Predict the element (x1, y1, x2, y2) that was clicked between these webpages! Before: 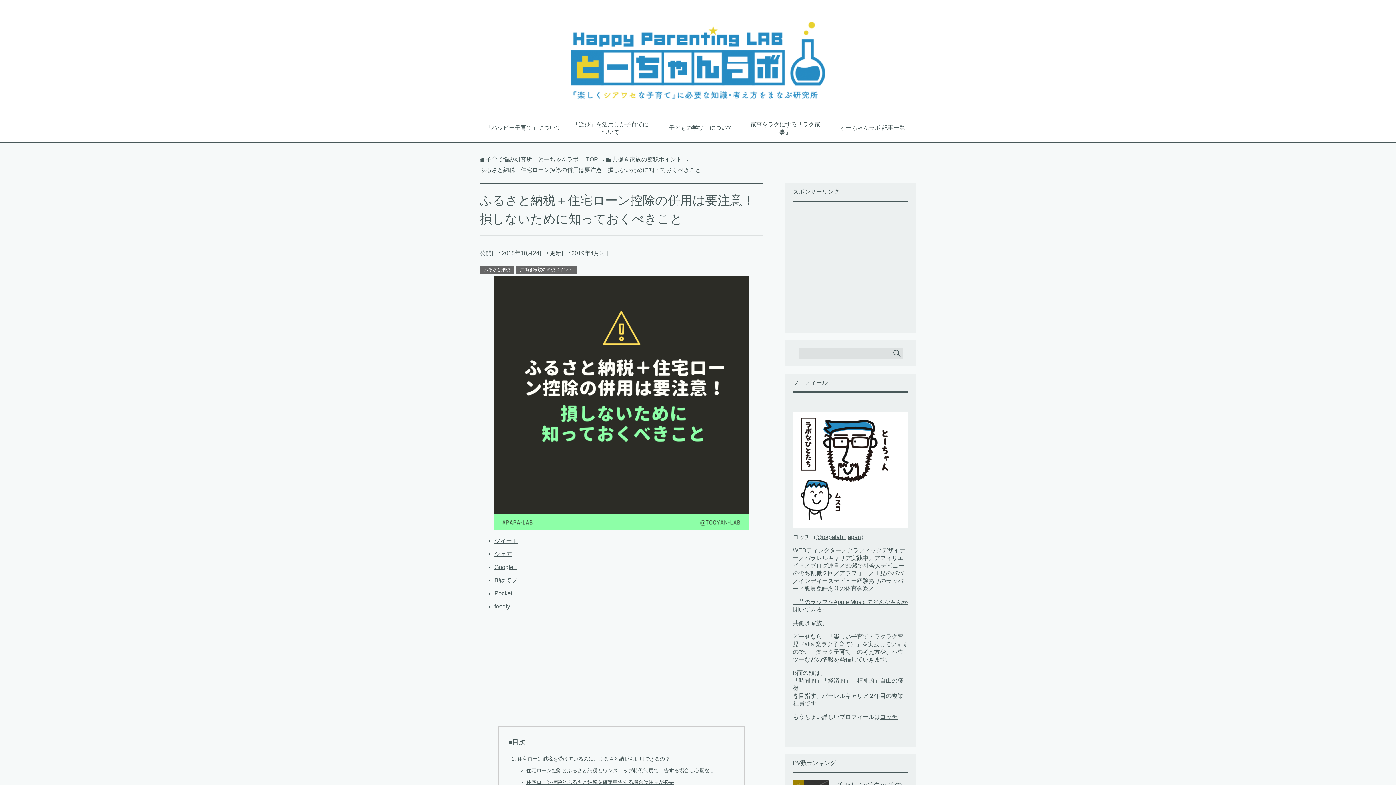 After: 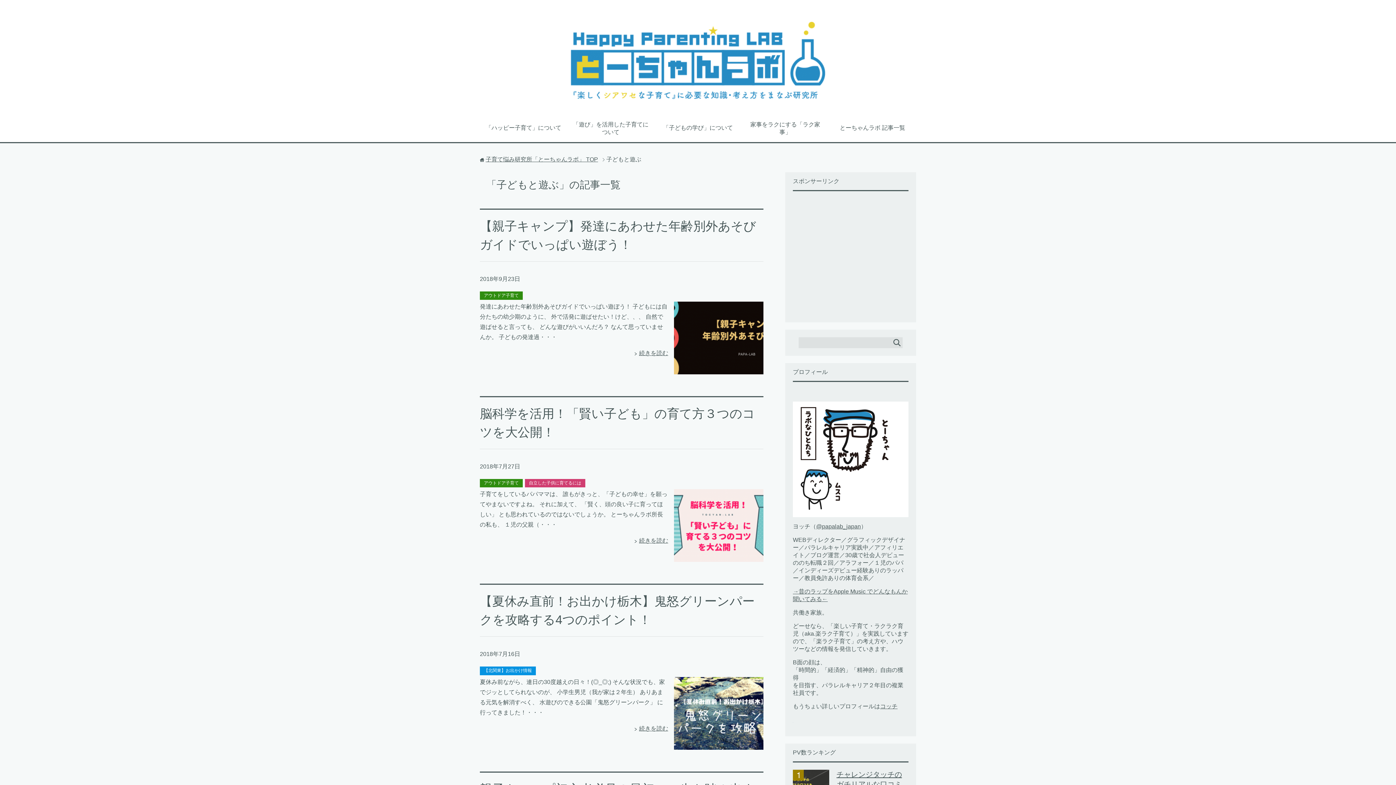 Action: label: 「遊び」を活用した子育てについて bbox: (567, 115, 654, 142)